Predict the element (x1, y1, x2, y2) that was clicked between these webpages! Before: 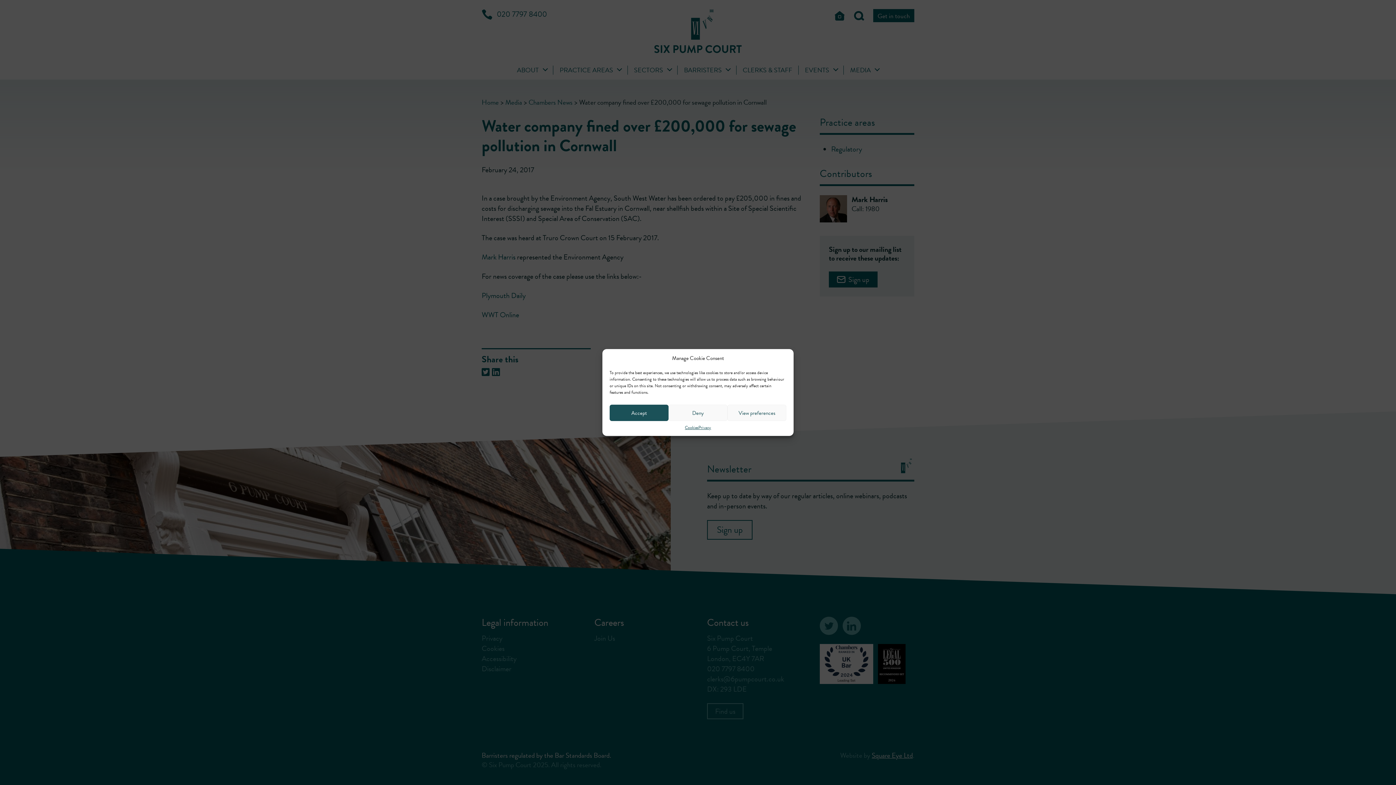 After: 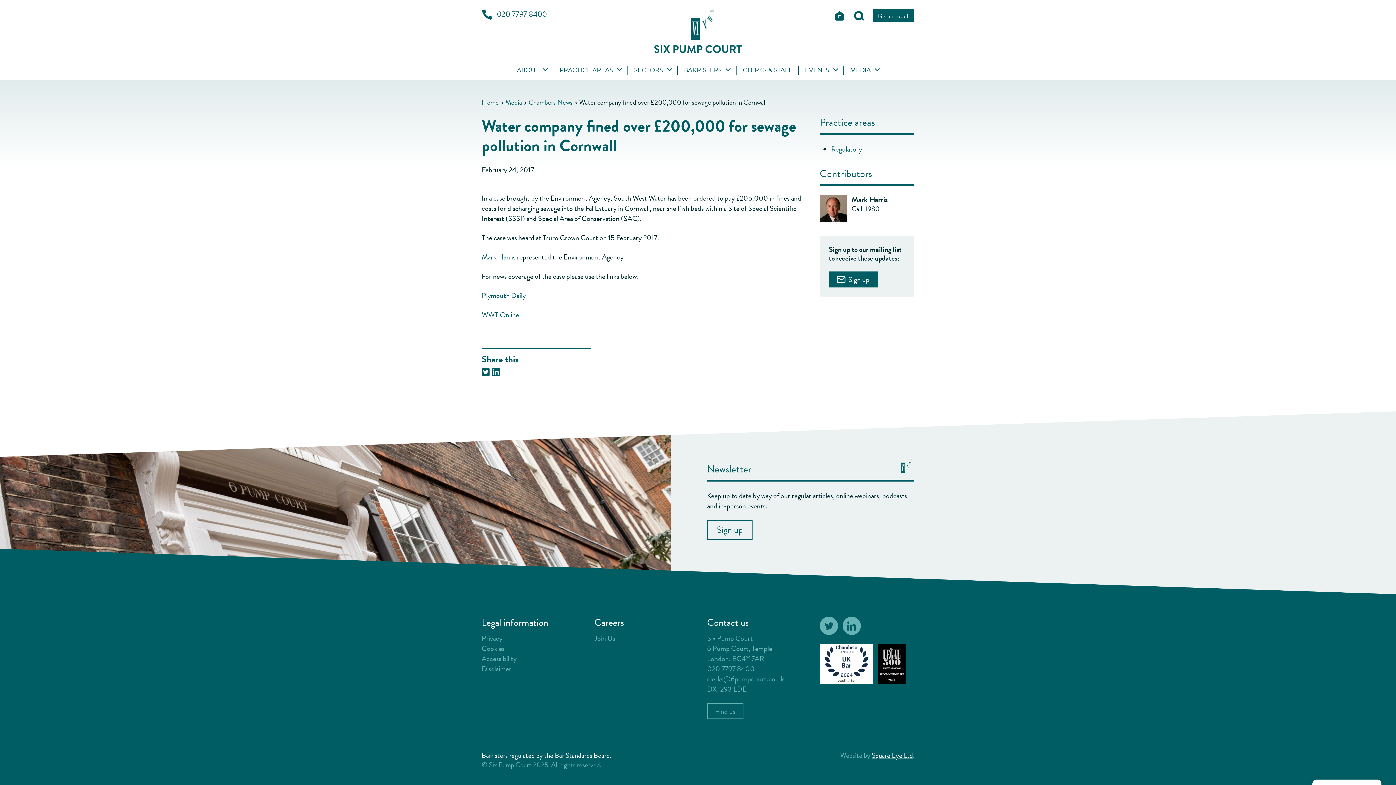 Action: bbox: (609, 404, 668, 421) label: Accept